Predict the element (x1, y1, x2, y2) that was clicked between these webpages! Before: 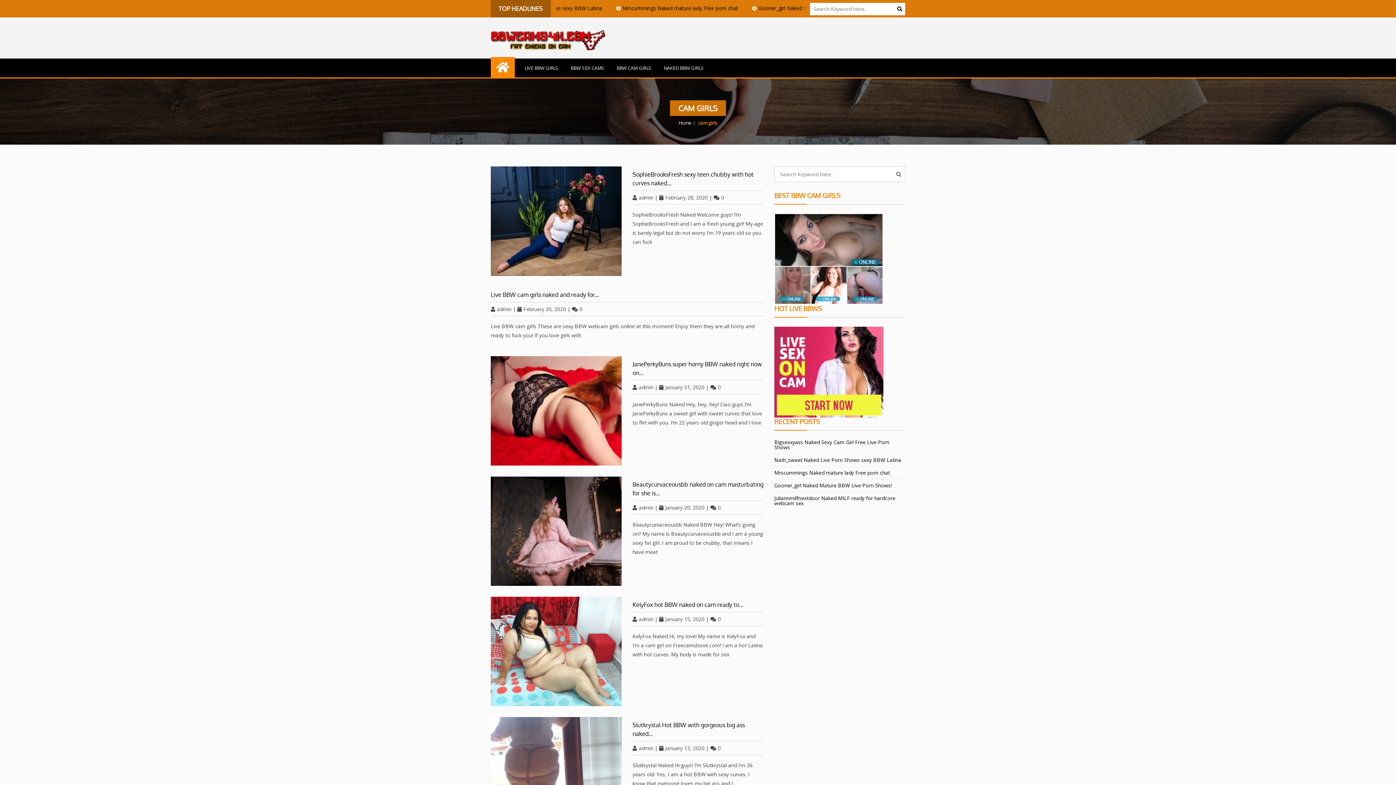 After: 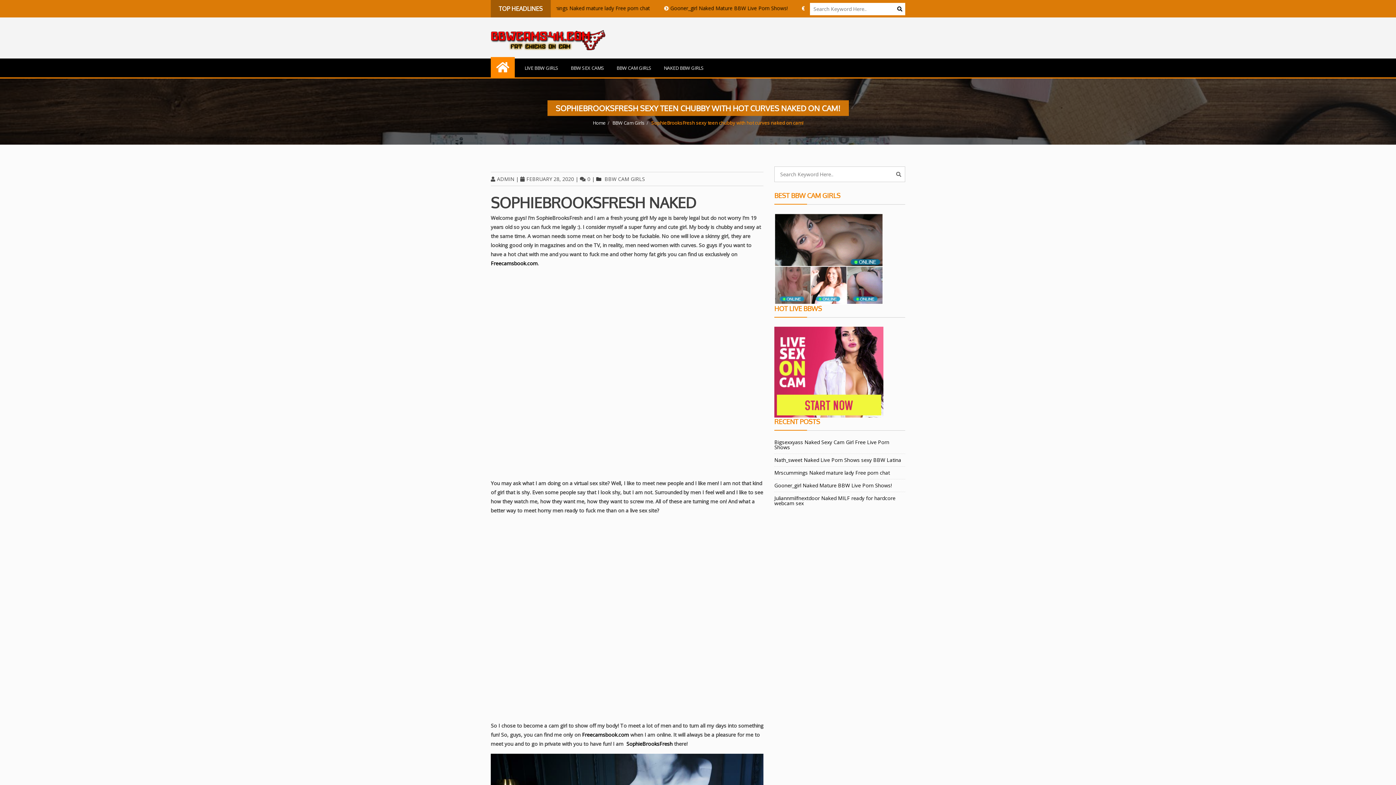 Action: label: SophieBrooksFresh sexy teen chubby with hot curves naked… bbox: (632, 166, 763, 190)